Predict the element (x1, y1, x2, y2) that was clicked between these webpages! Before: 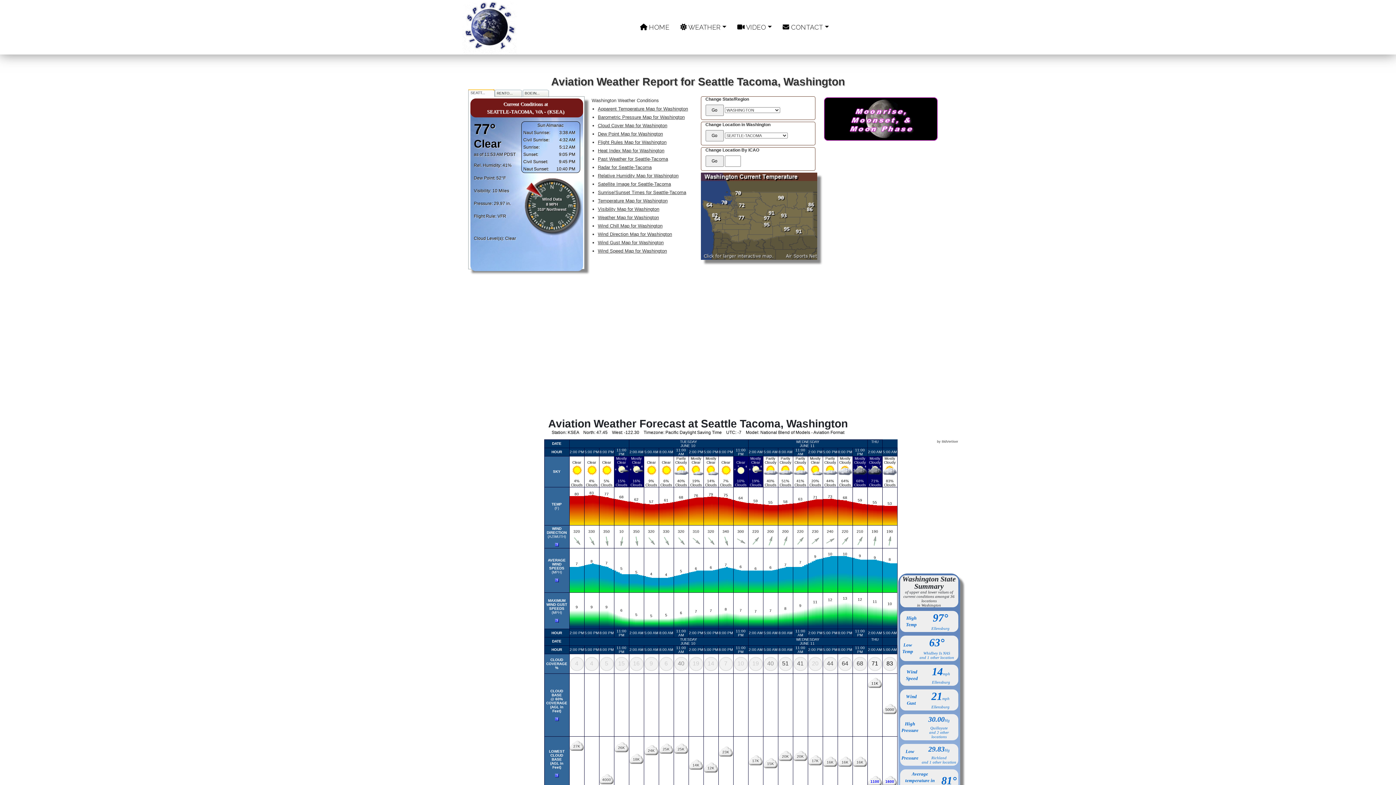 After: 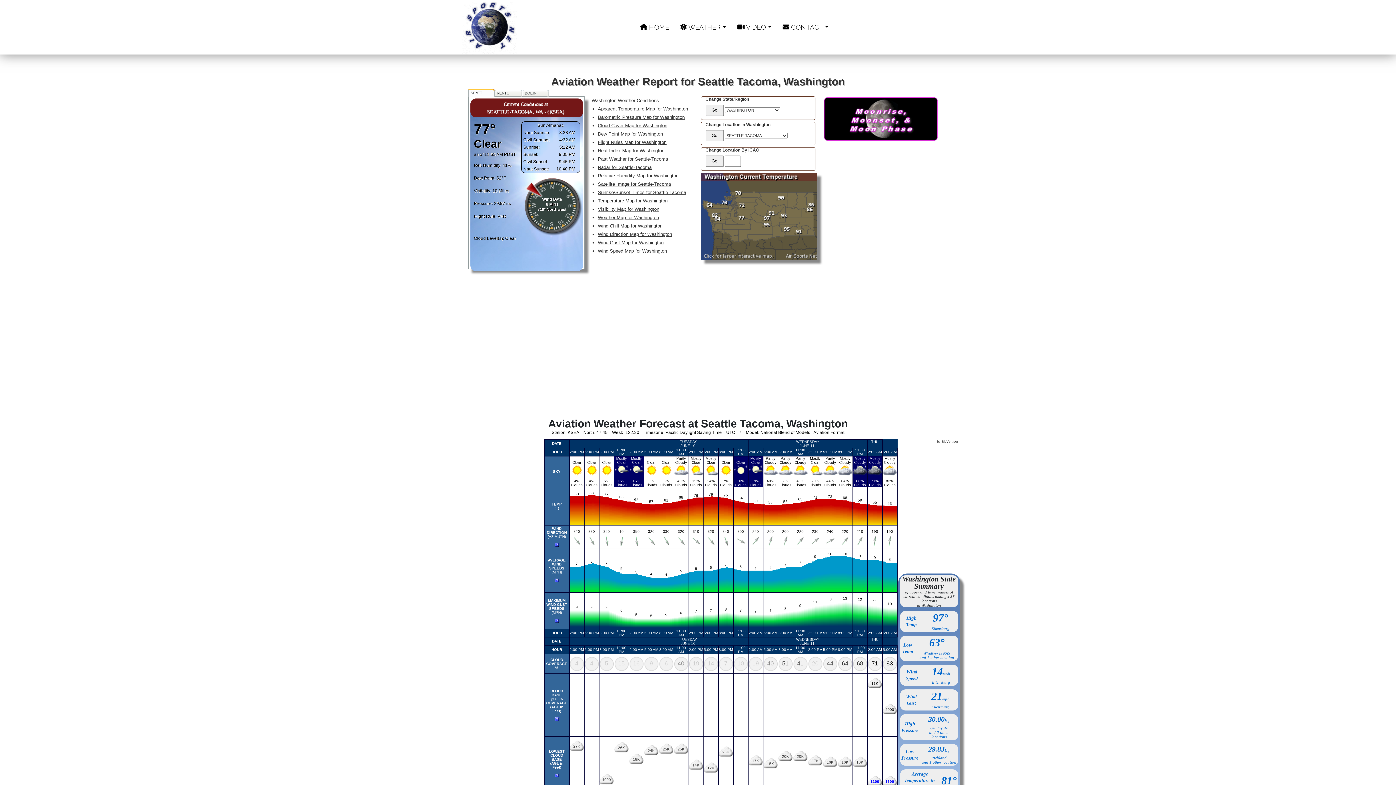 Action: label: Cloud Cover Map for Washington bbox: (598, 122, 667, 128)